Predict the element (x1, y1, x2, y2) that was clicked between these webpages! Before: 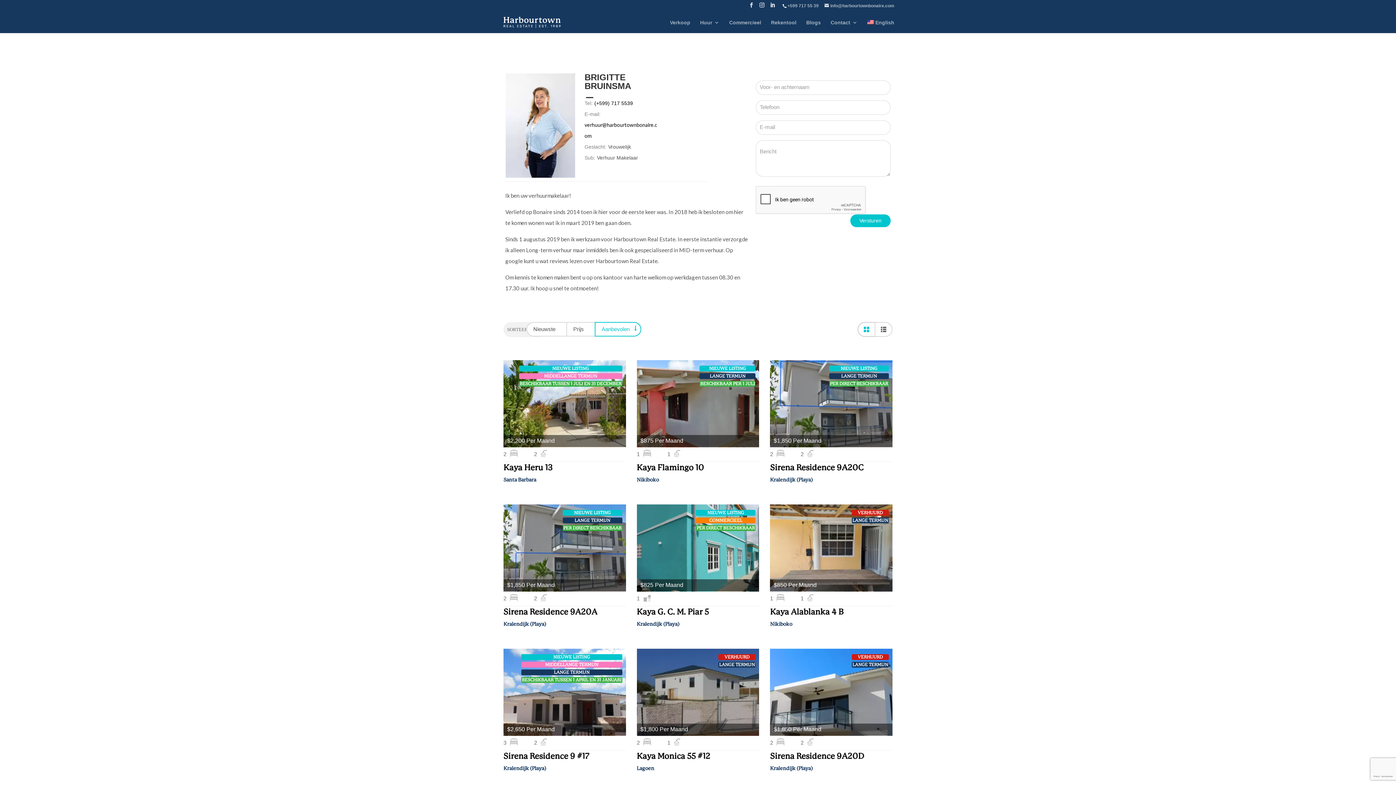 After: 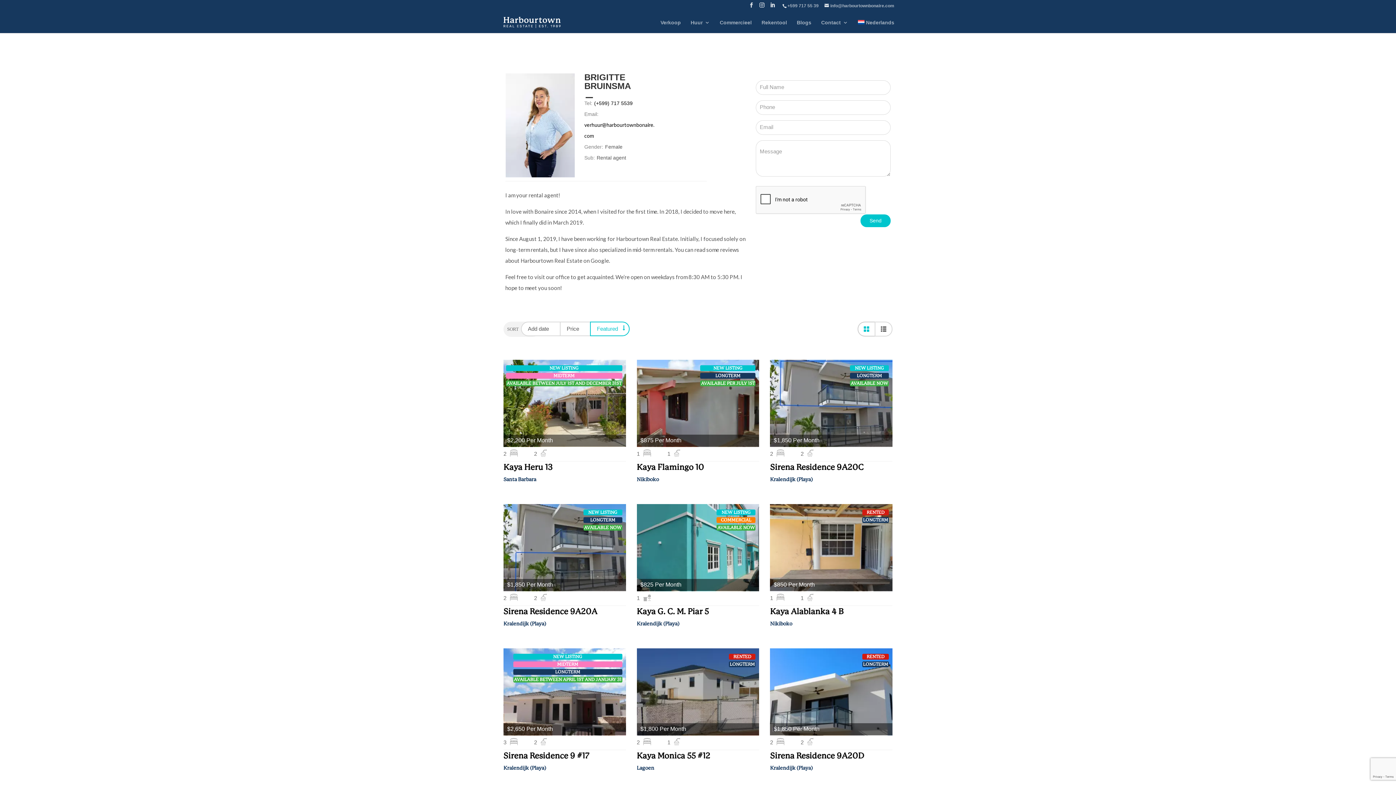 Action: bbox: (867, 19, 894, 32) label: English